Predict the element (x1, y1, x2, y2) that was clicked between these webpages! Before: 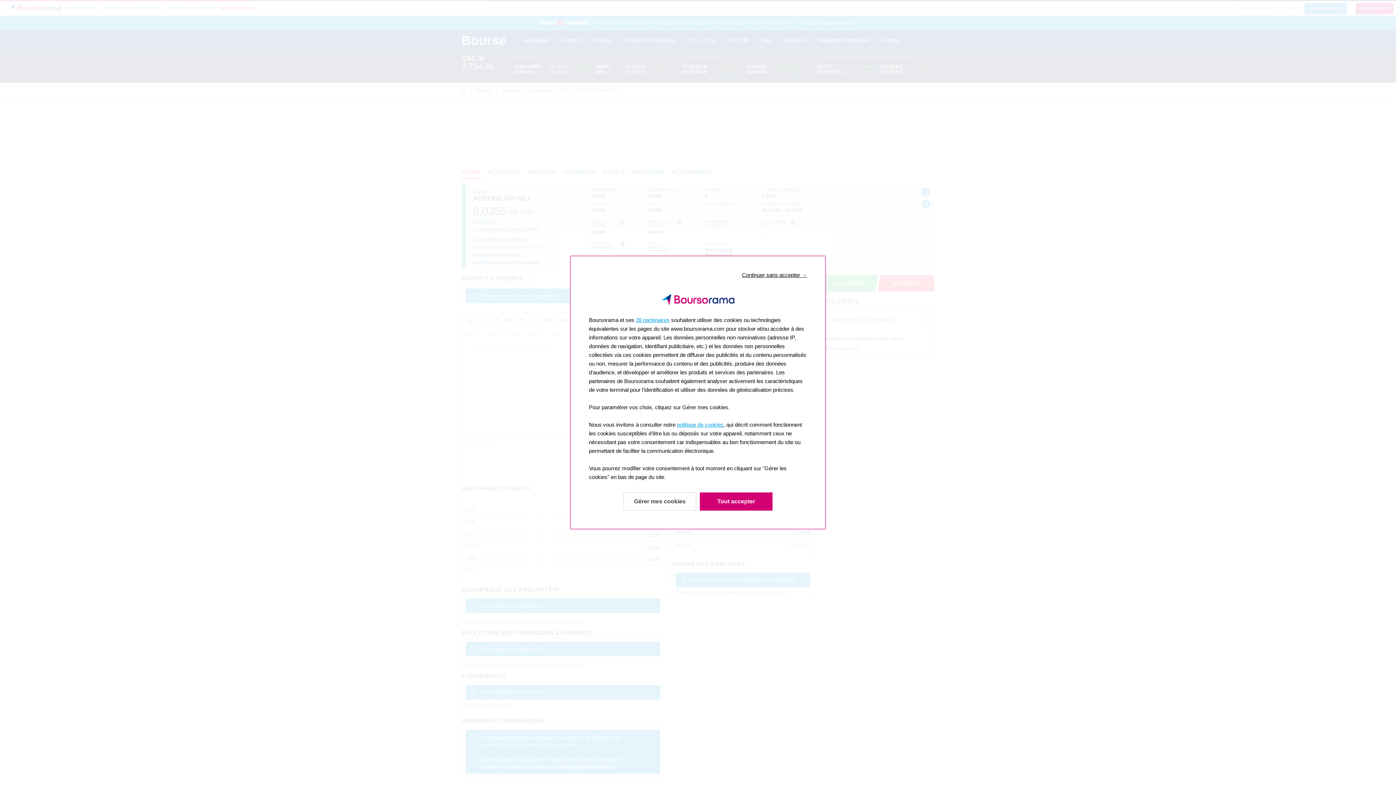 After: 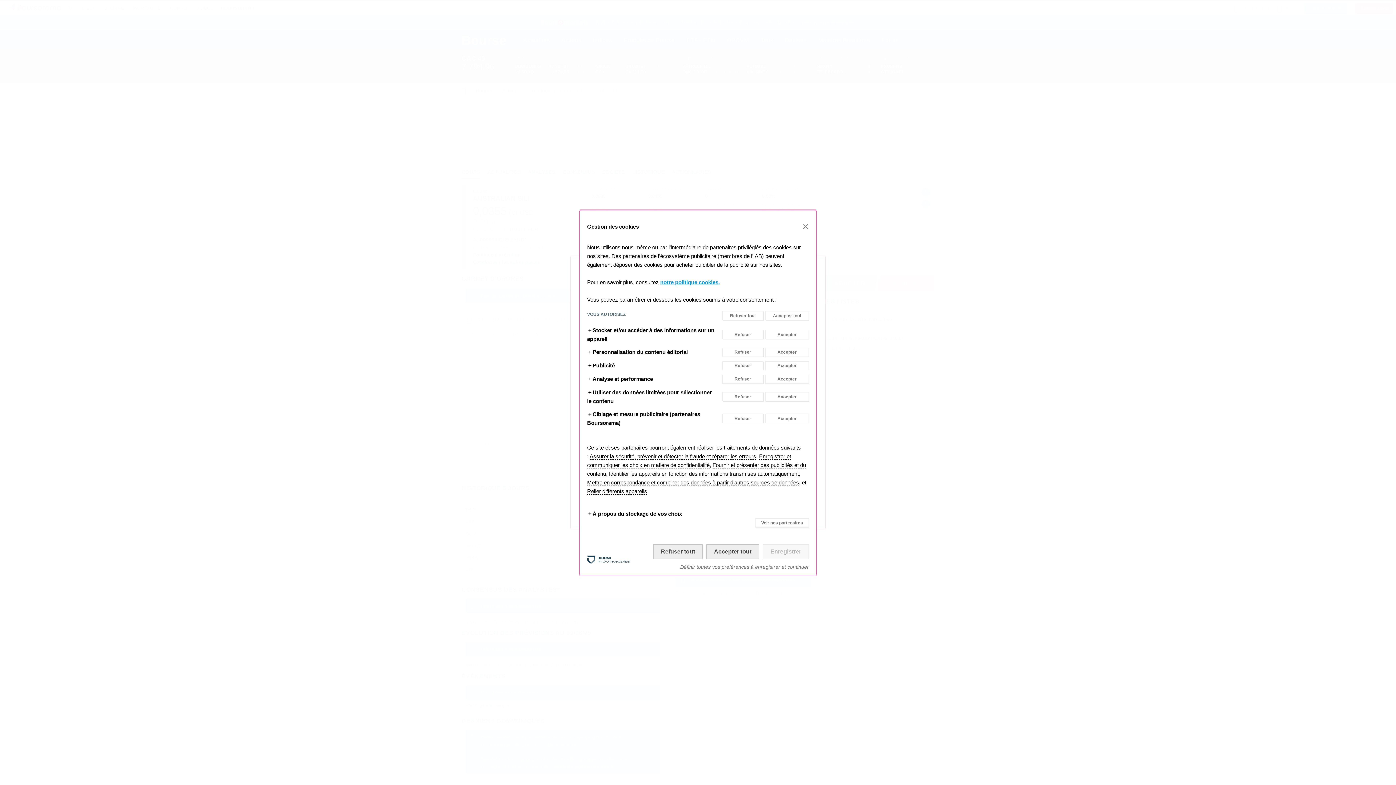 Action: bbox: (623, 492, 696, 510) label: En savoir plus: Configurer vos consentements